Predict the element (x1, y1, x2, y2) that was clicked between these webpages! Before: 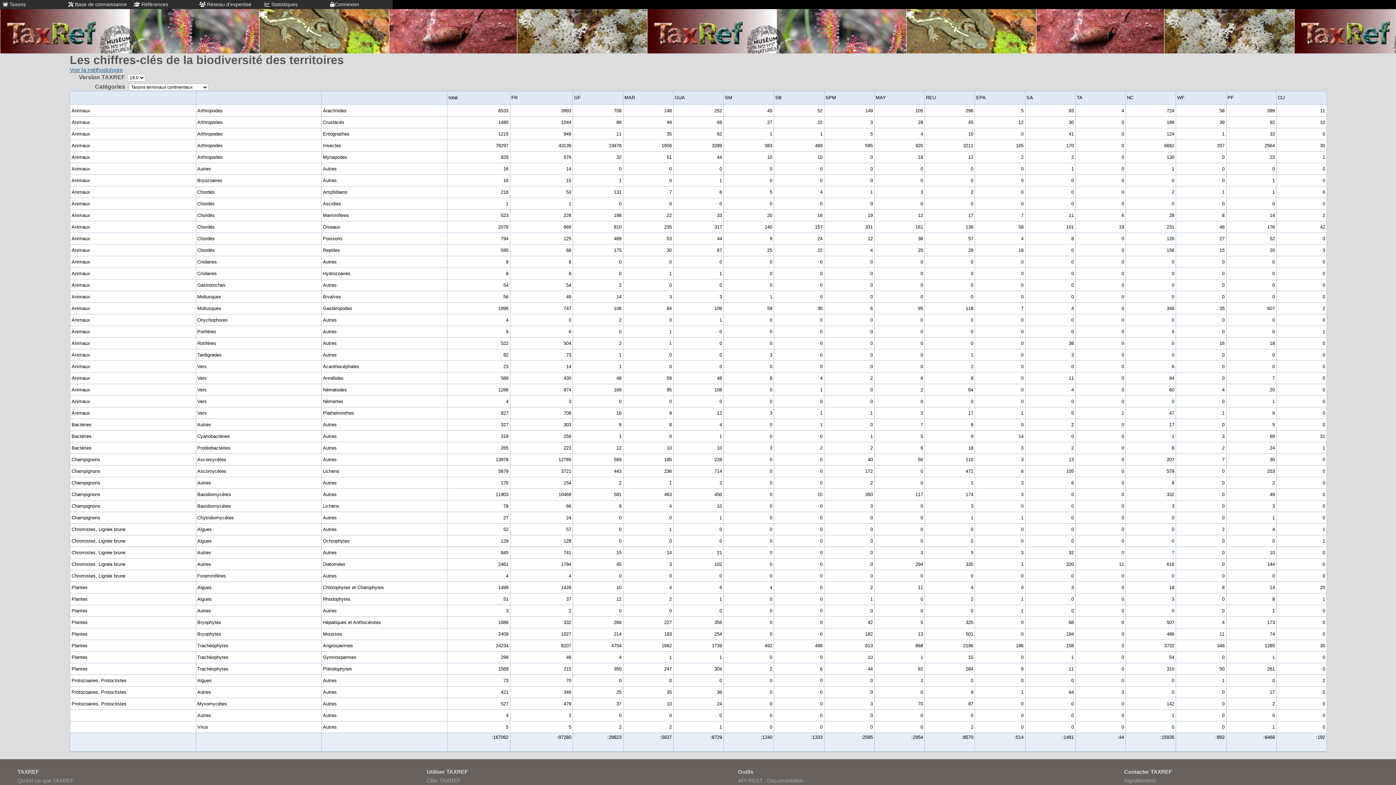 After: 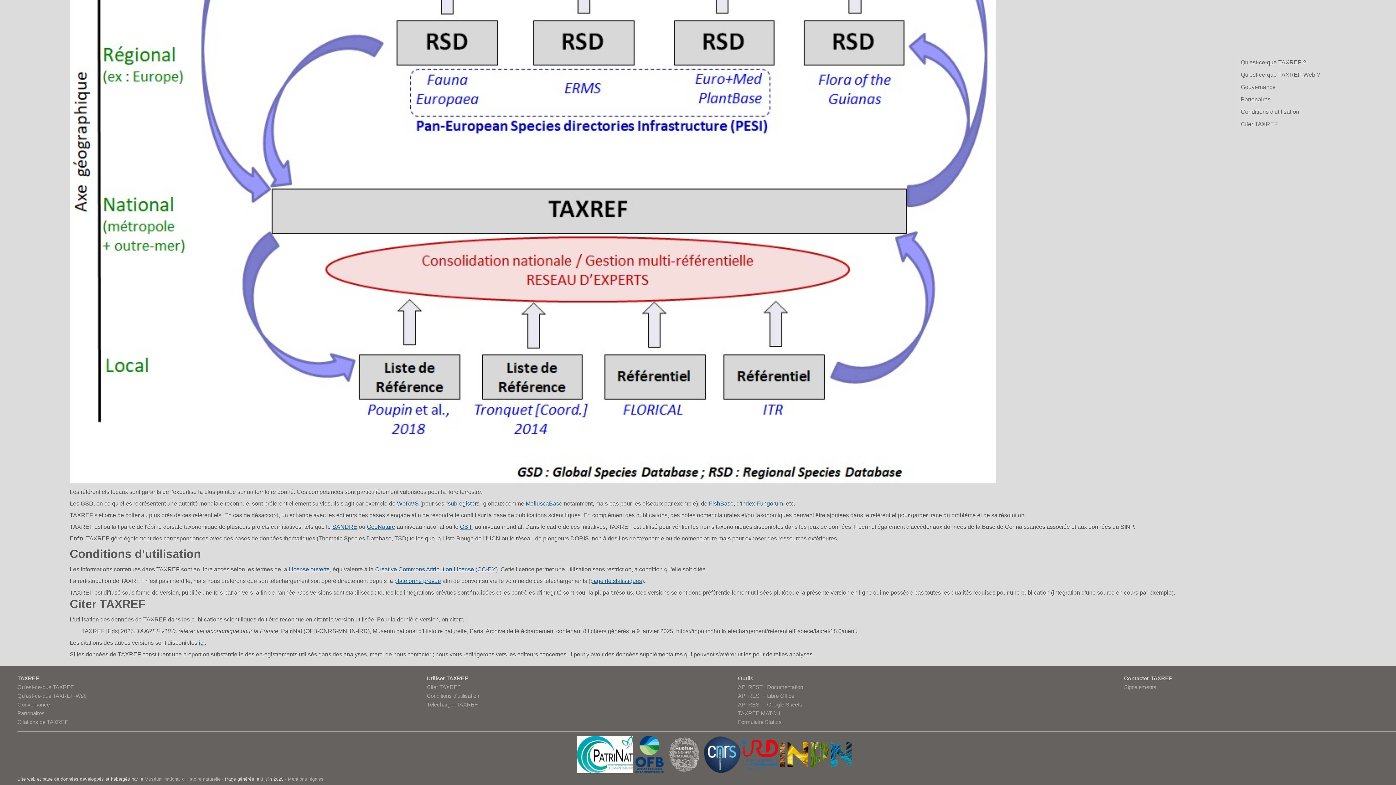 Action: bbox: (426, 777, 460, 784) label: Citer TAXREF